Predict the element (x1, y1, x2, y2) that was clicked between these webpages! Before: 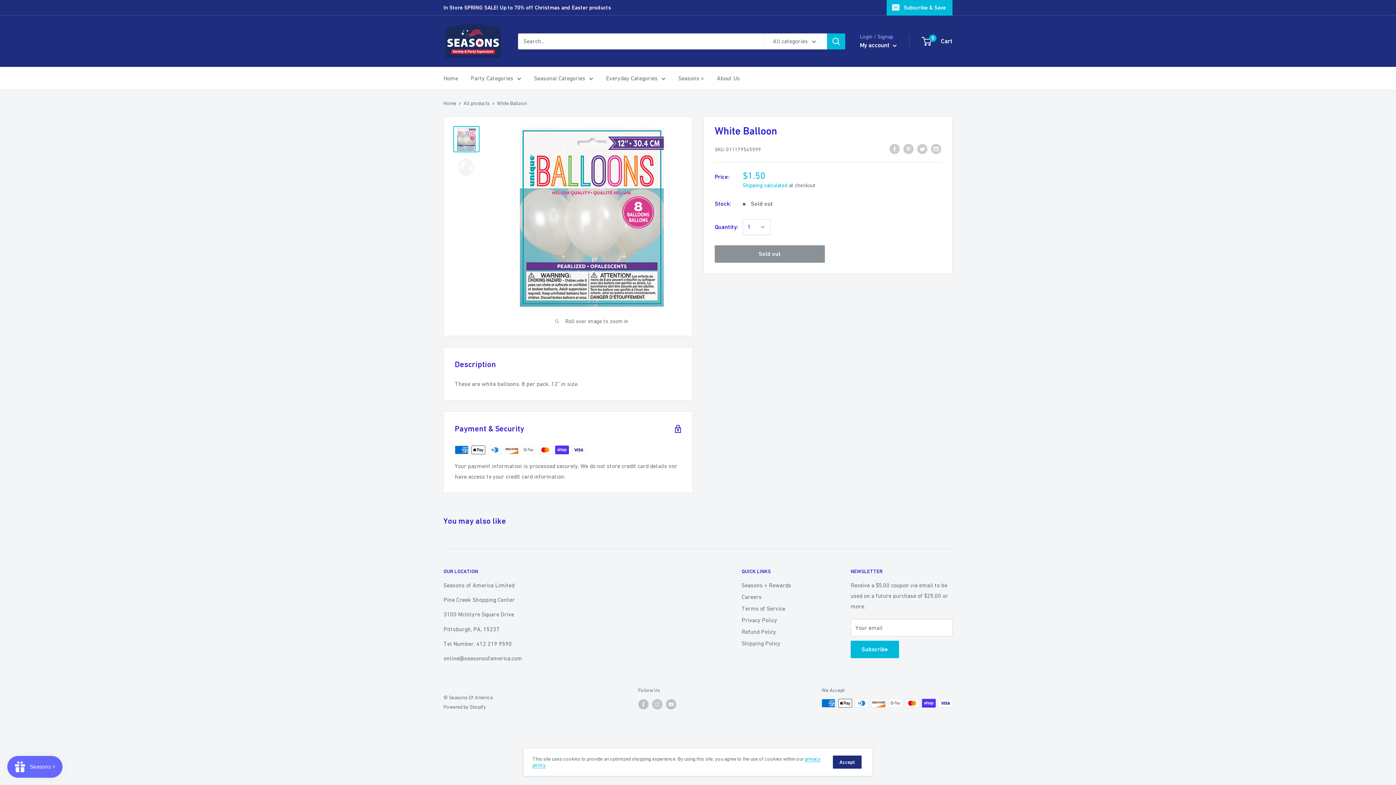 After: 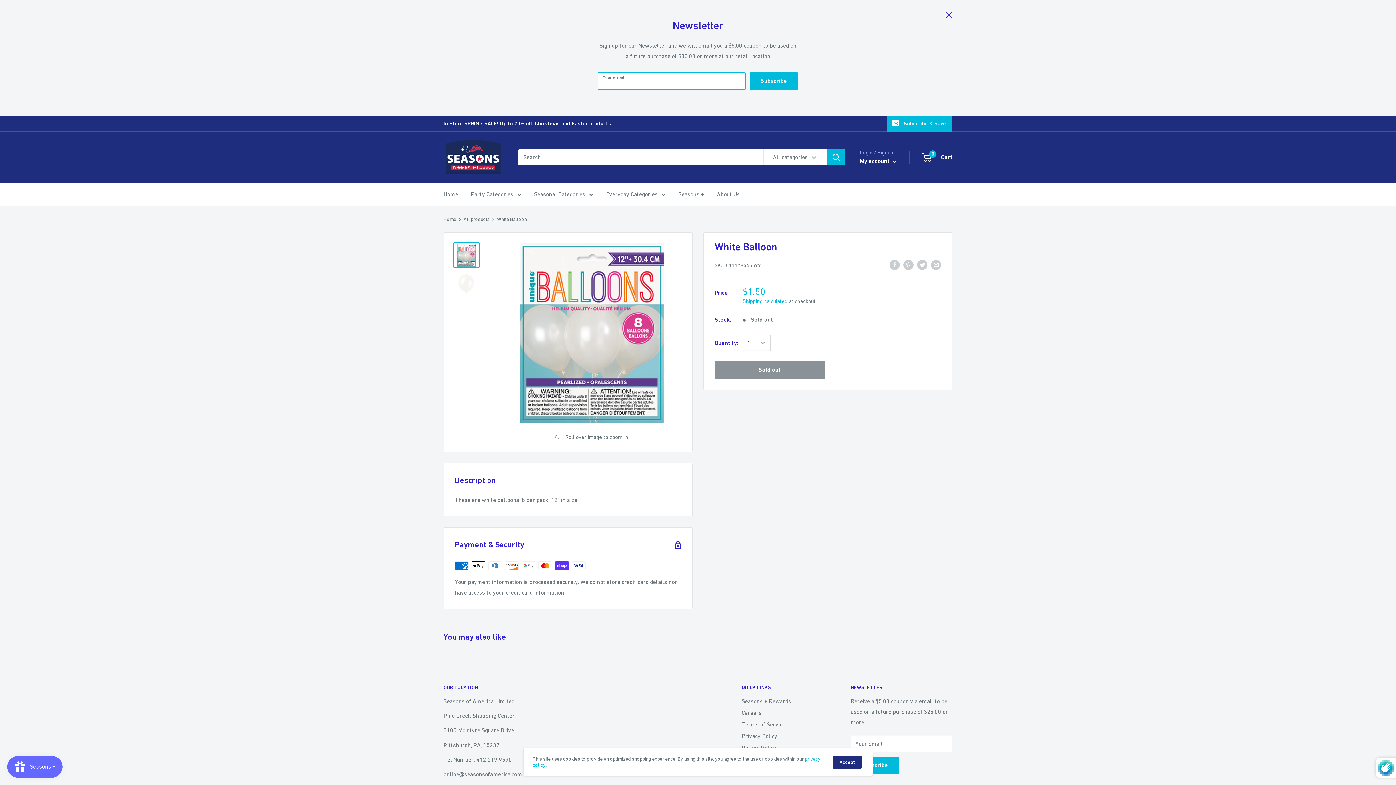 Action: bbox: (886, 0, 952, 15) label: Subscribe & Save